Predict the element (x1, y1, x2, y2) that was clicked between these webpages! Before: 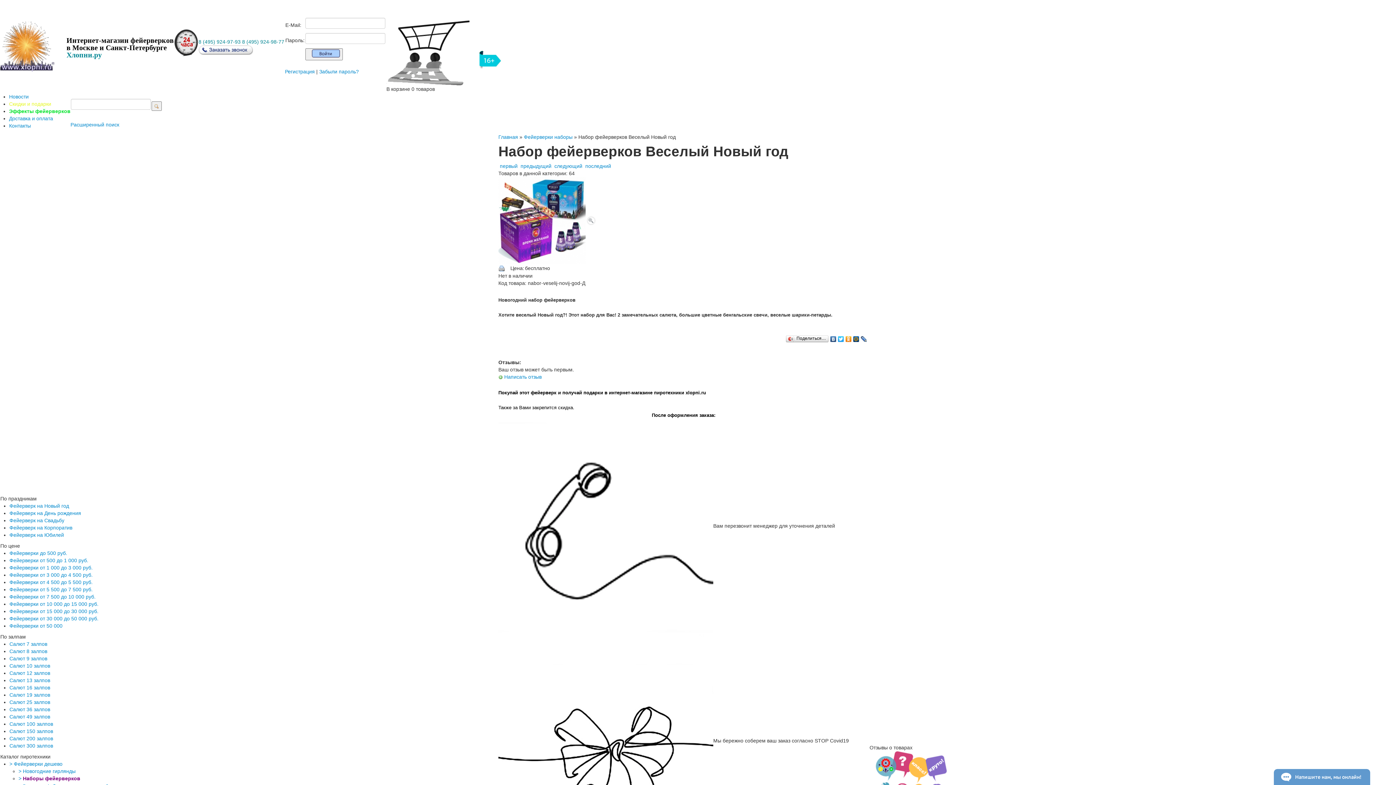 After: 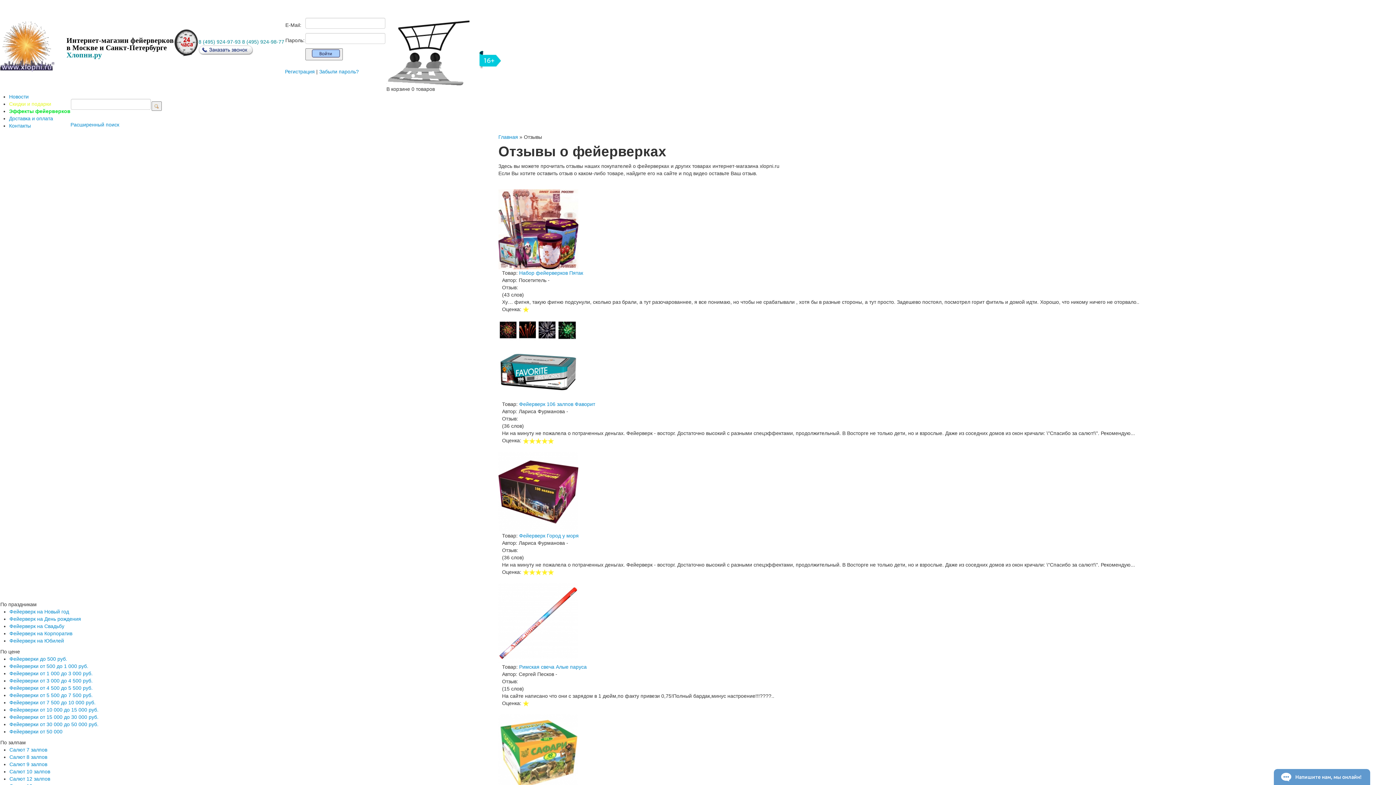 Action: bbox: (875, 775, 947, 781)